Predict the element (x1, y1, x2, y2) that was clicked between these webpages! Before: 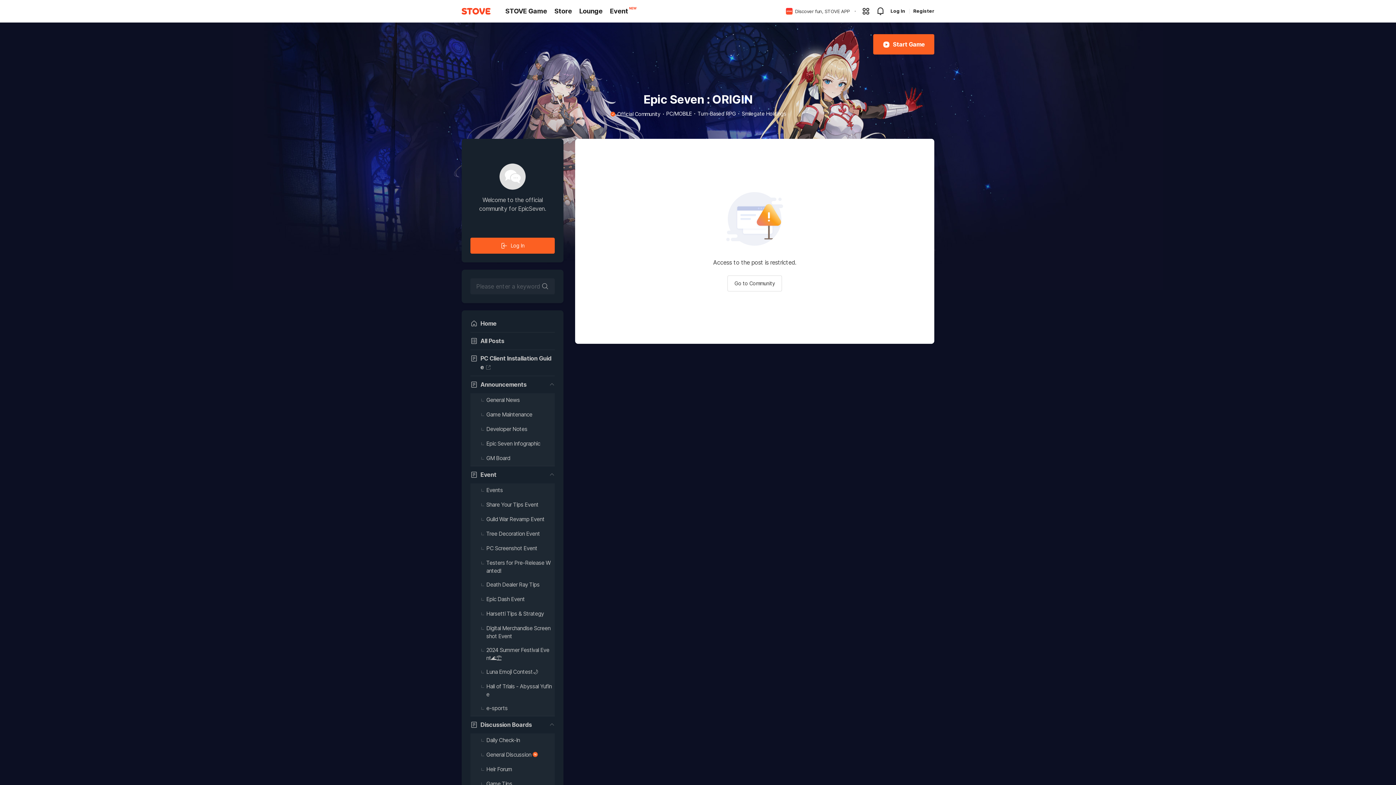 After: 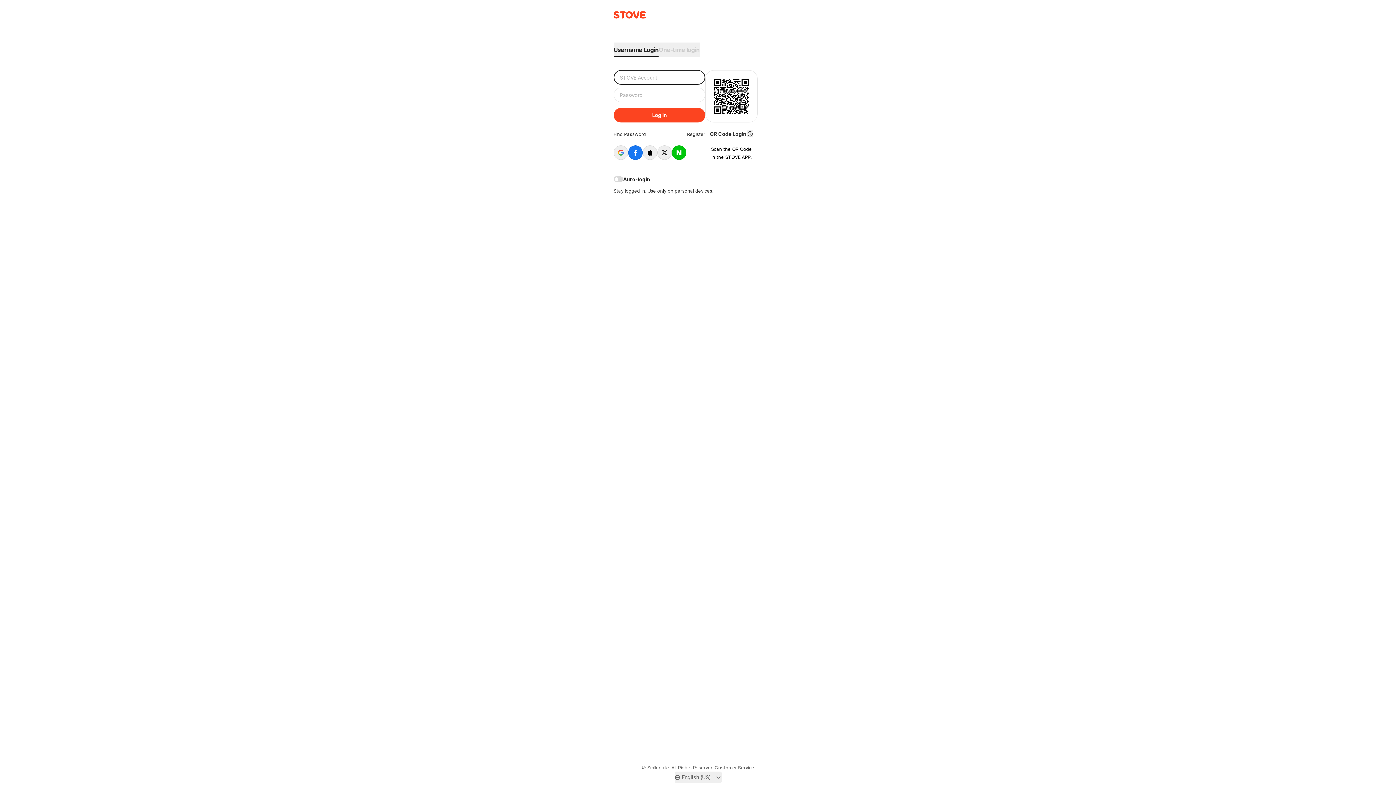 Action: bbox: (876, 6, 884, 15)